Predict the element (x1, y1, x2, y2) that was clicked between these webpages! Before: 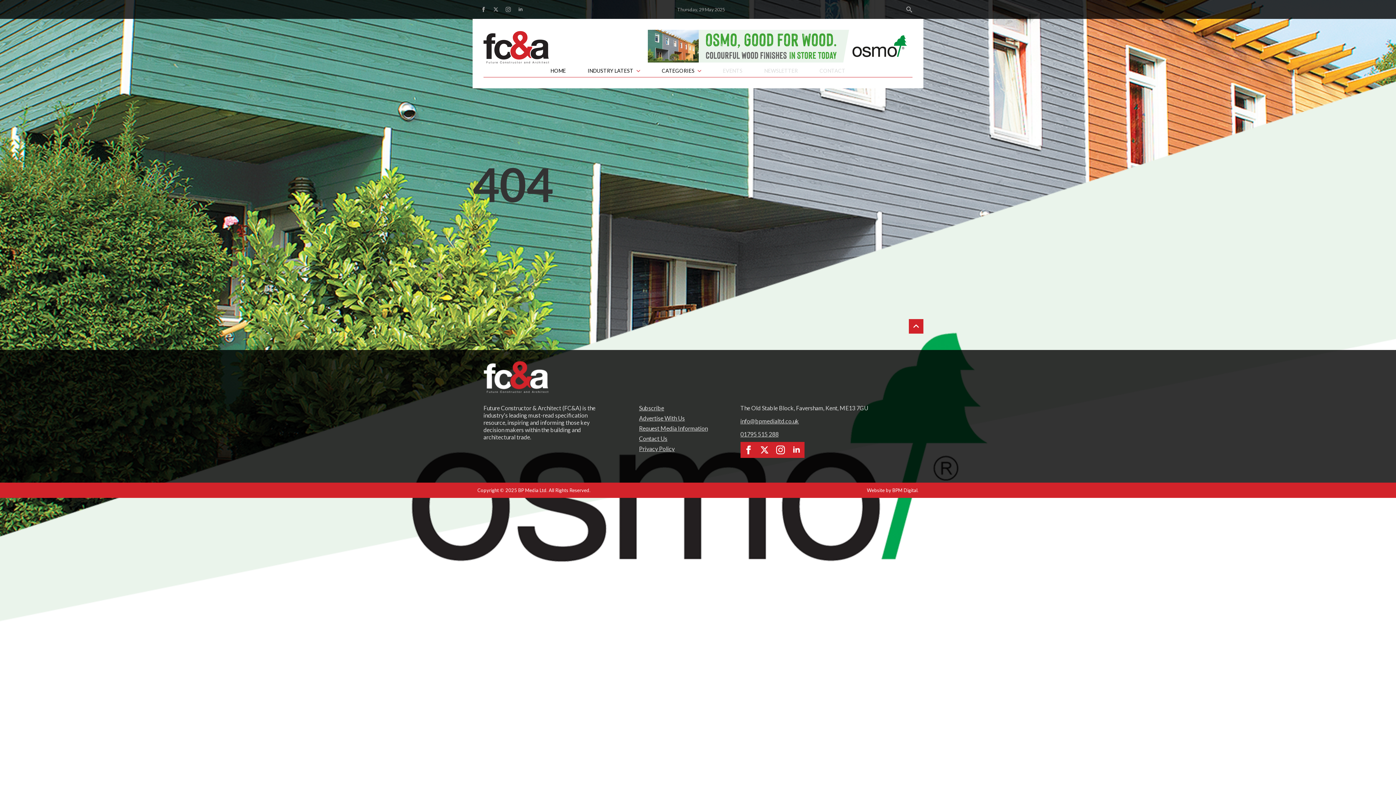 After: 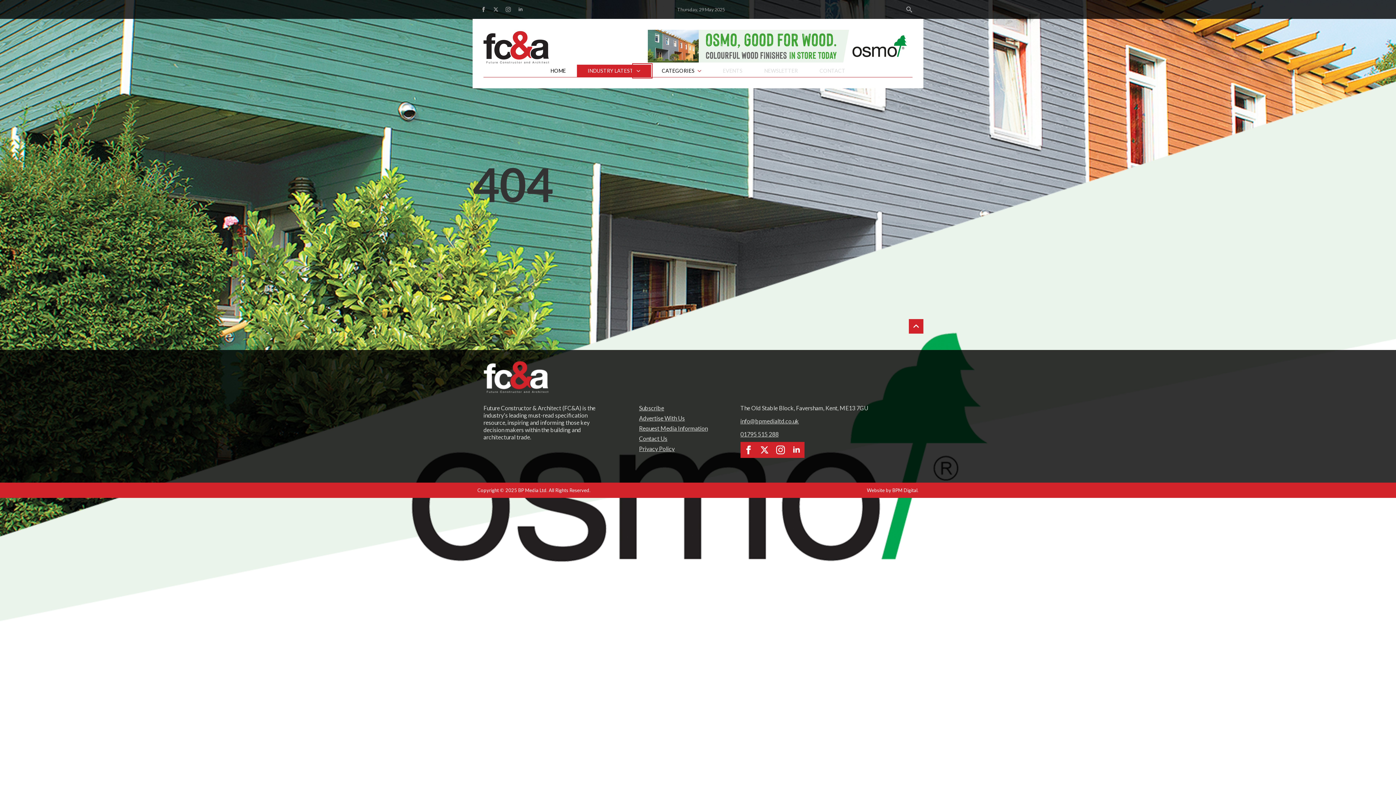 Action: bbox: (633, 64, 651, 77) label: Industry Latest Submenu